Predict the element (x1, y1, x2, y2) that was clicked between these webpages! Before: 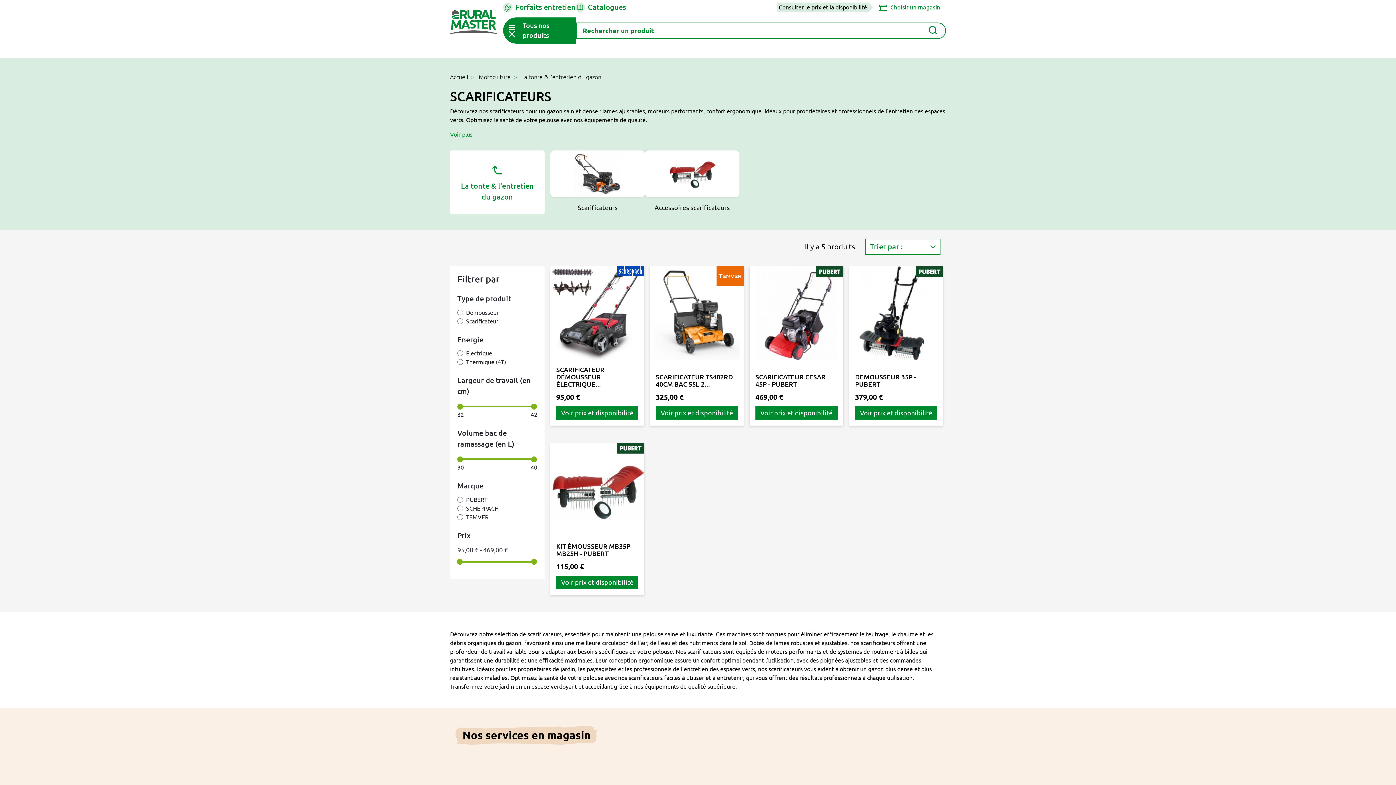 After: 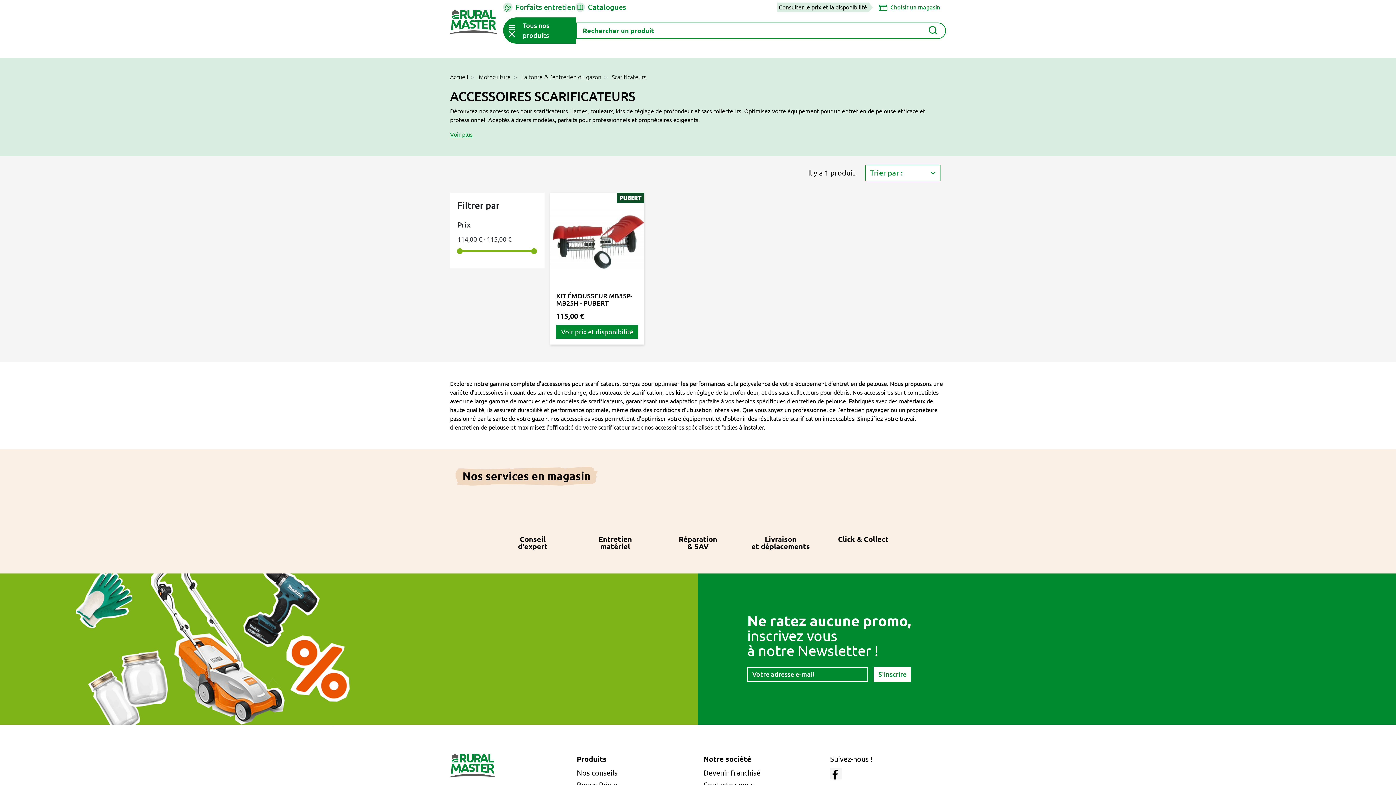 Action: label: Accessoires scarificateurs bbox: (645, 150, 739, 218)